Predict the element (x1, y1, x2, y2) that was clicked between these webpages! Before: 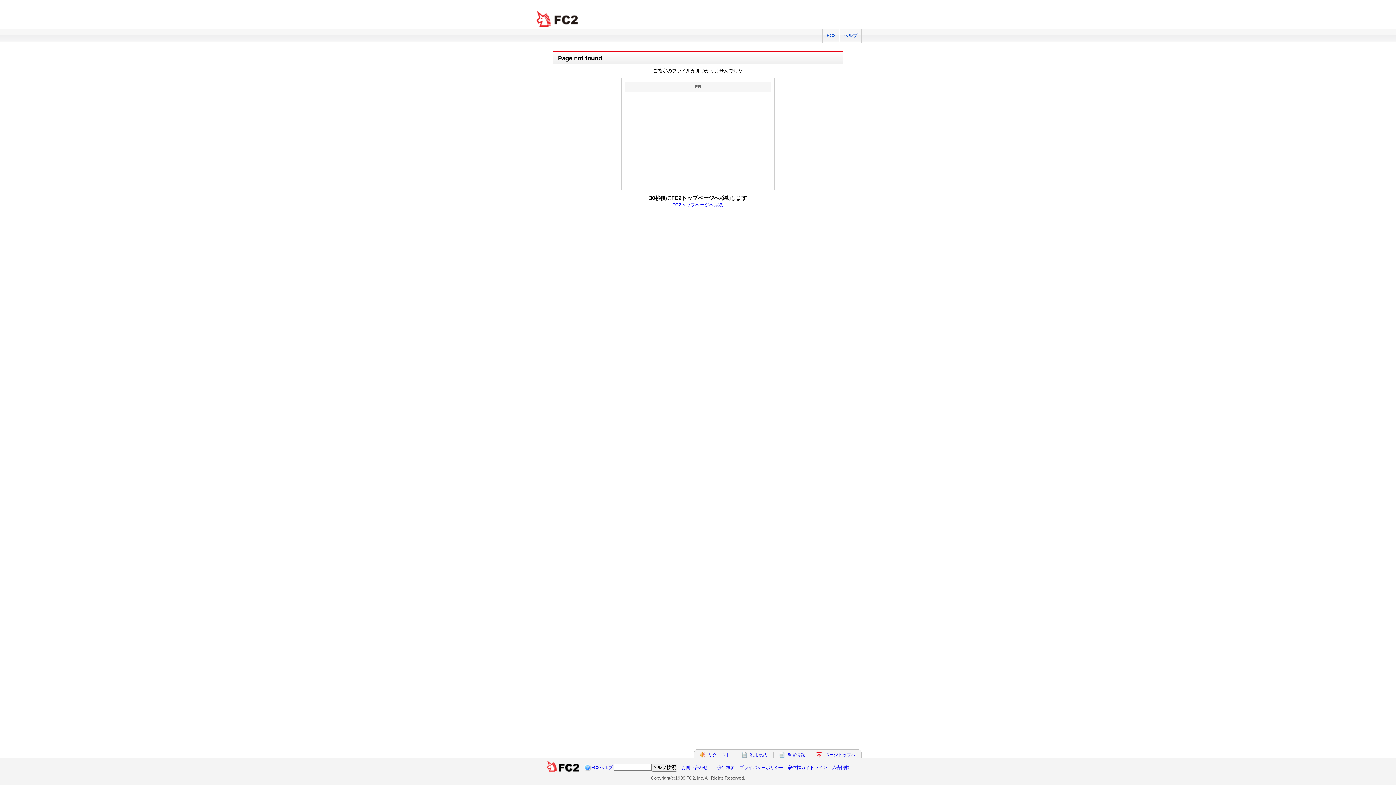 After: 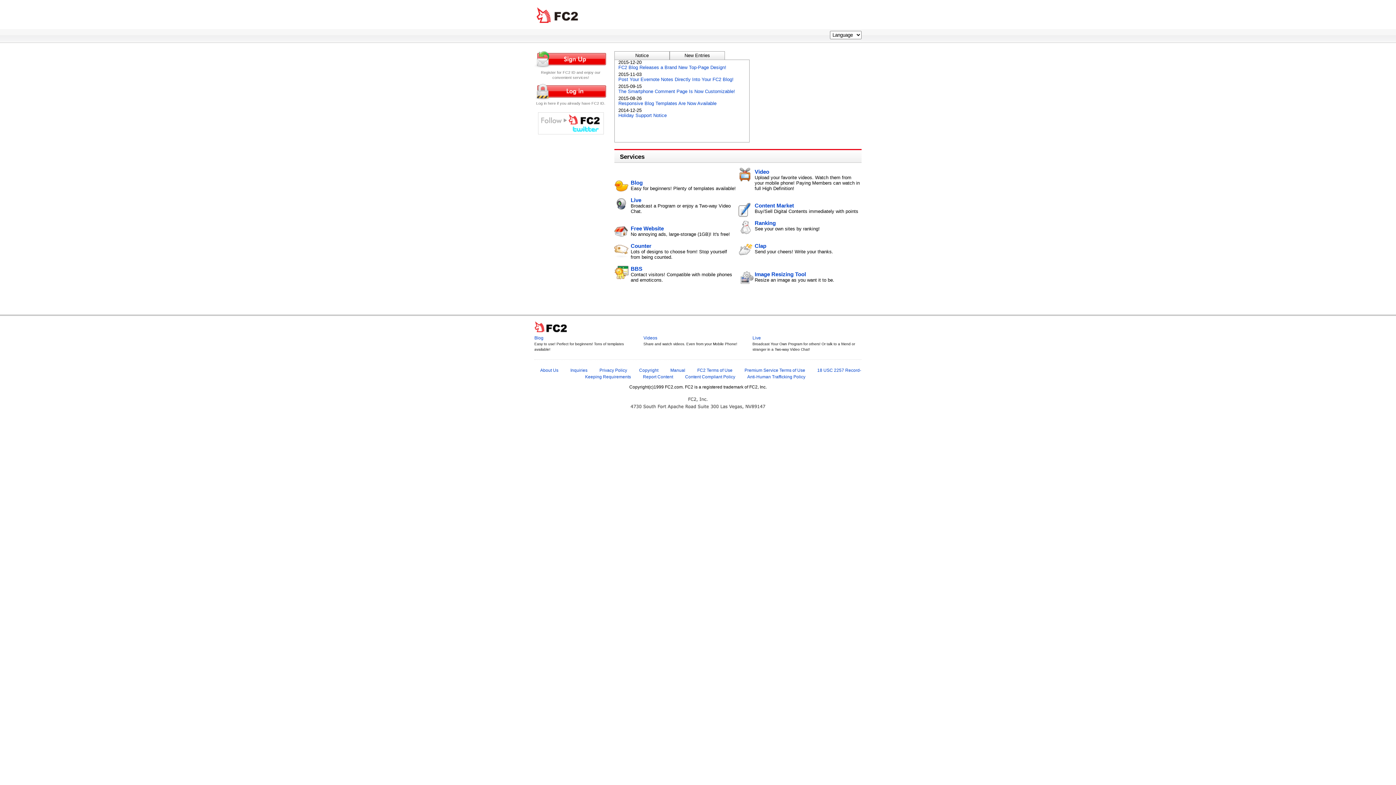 Action: bbox: (825, 752, 855, 757) label: ページトップへ